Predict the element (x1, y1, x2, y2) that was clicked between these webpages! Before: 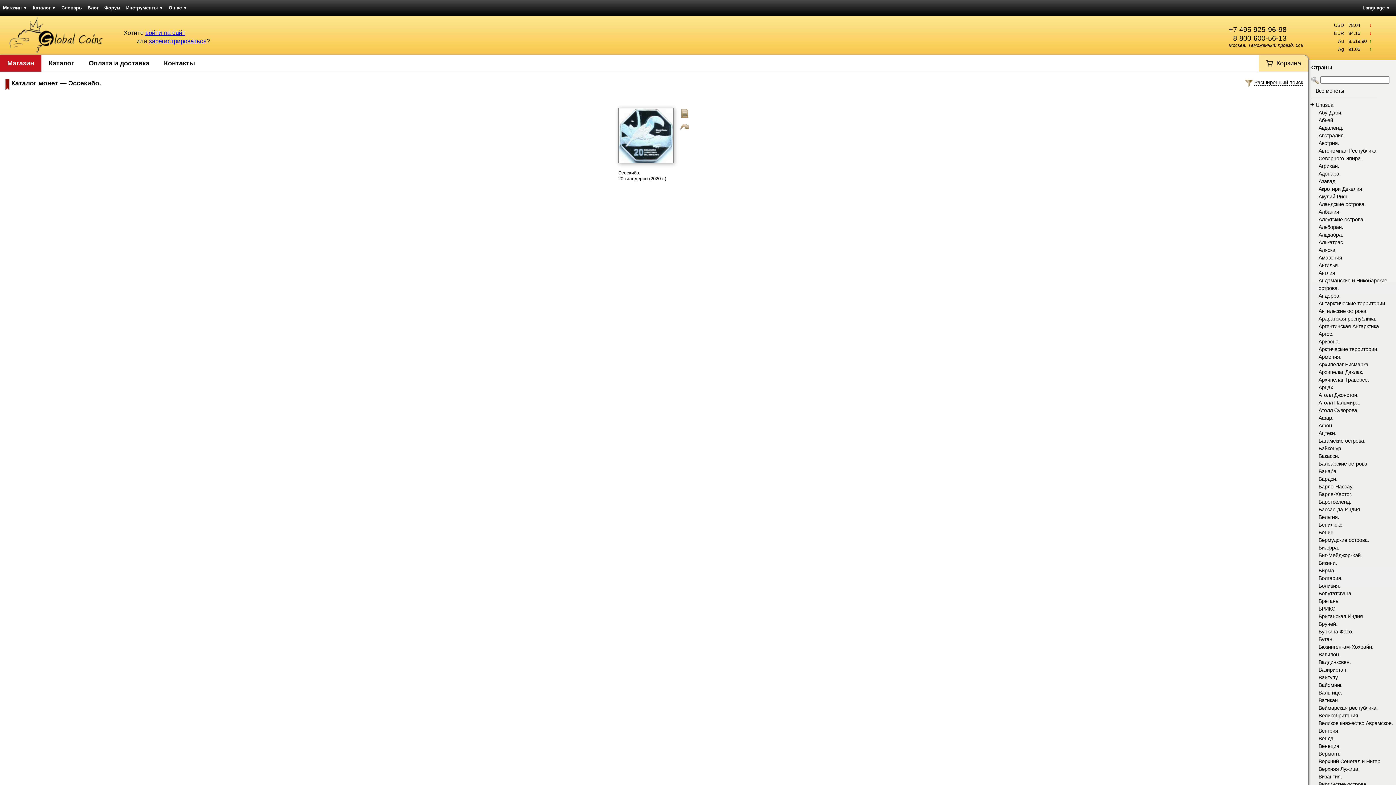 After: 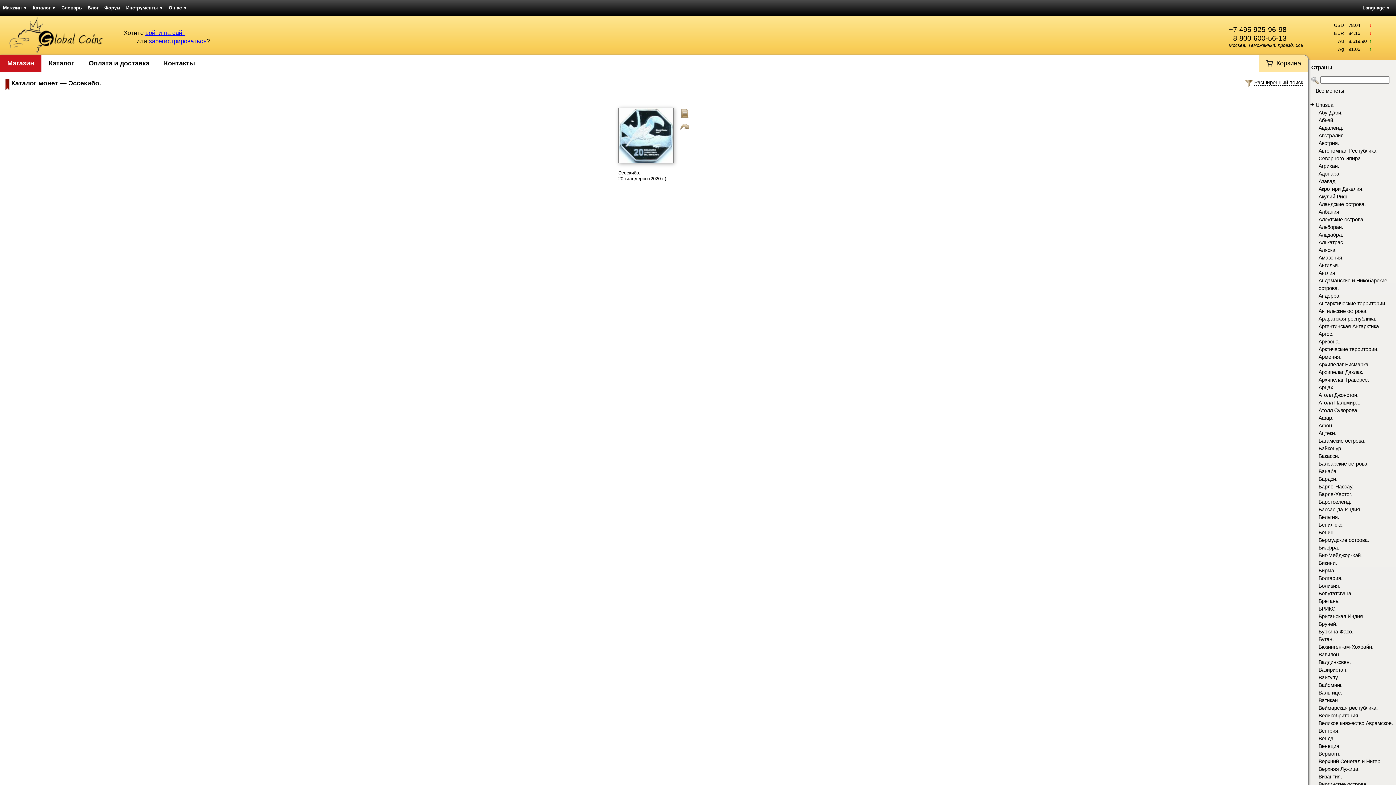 Action: bbox: (1360, 2, 1392, 13) label: Language ▼